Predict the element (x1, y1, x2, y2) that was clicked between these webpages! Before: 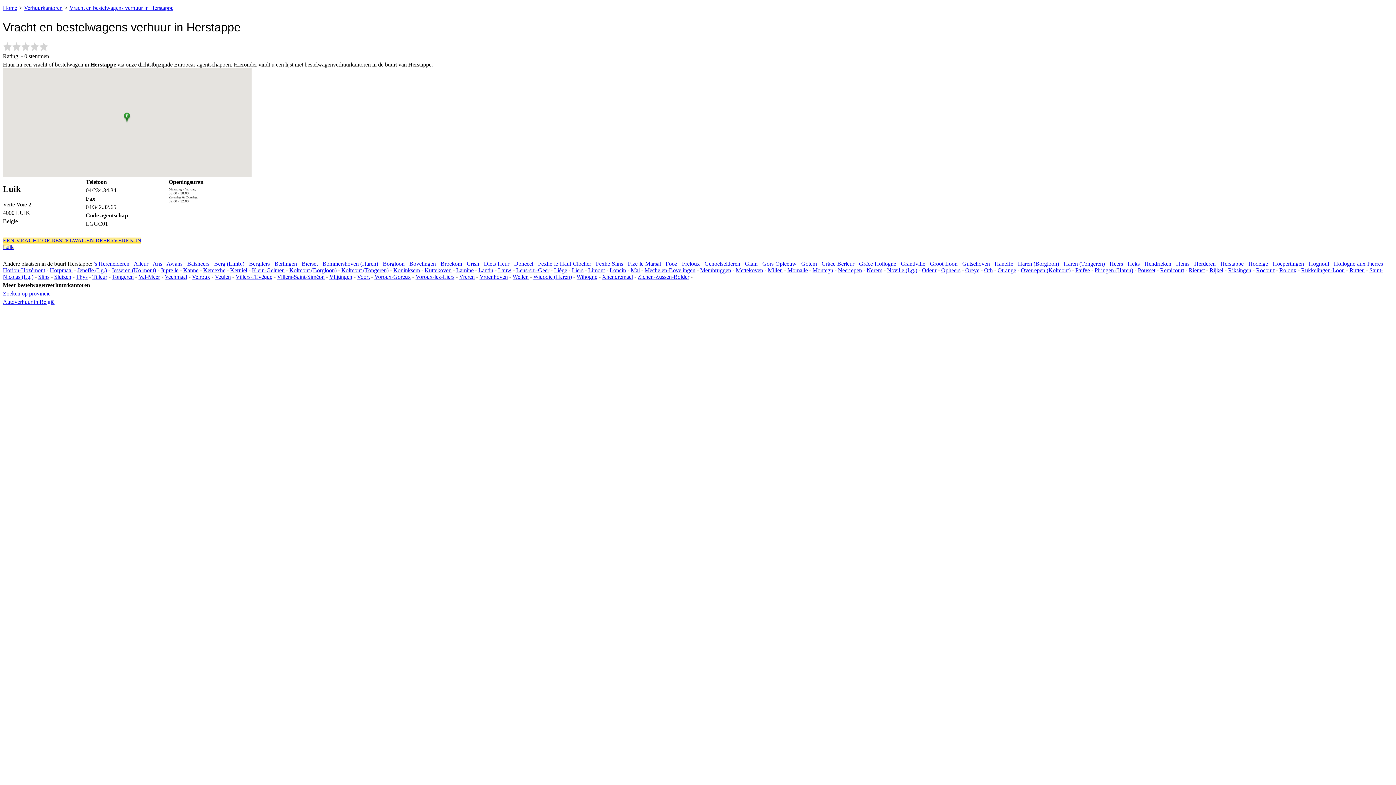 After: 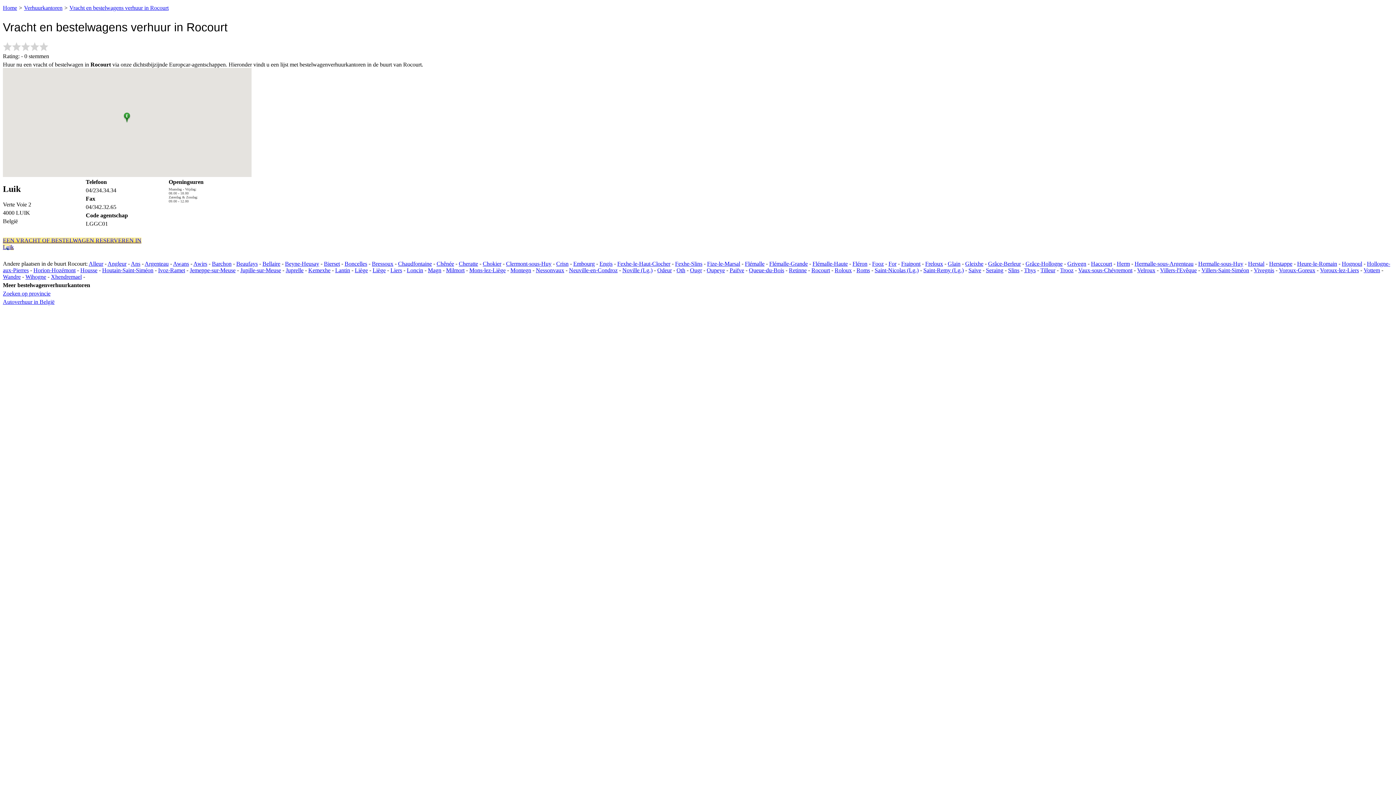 Action: label: Rocourt bbox: (1256, 267, 1274, 273)